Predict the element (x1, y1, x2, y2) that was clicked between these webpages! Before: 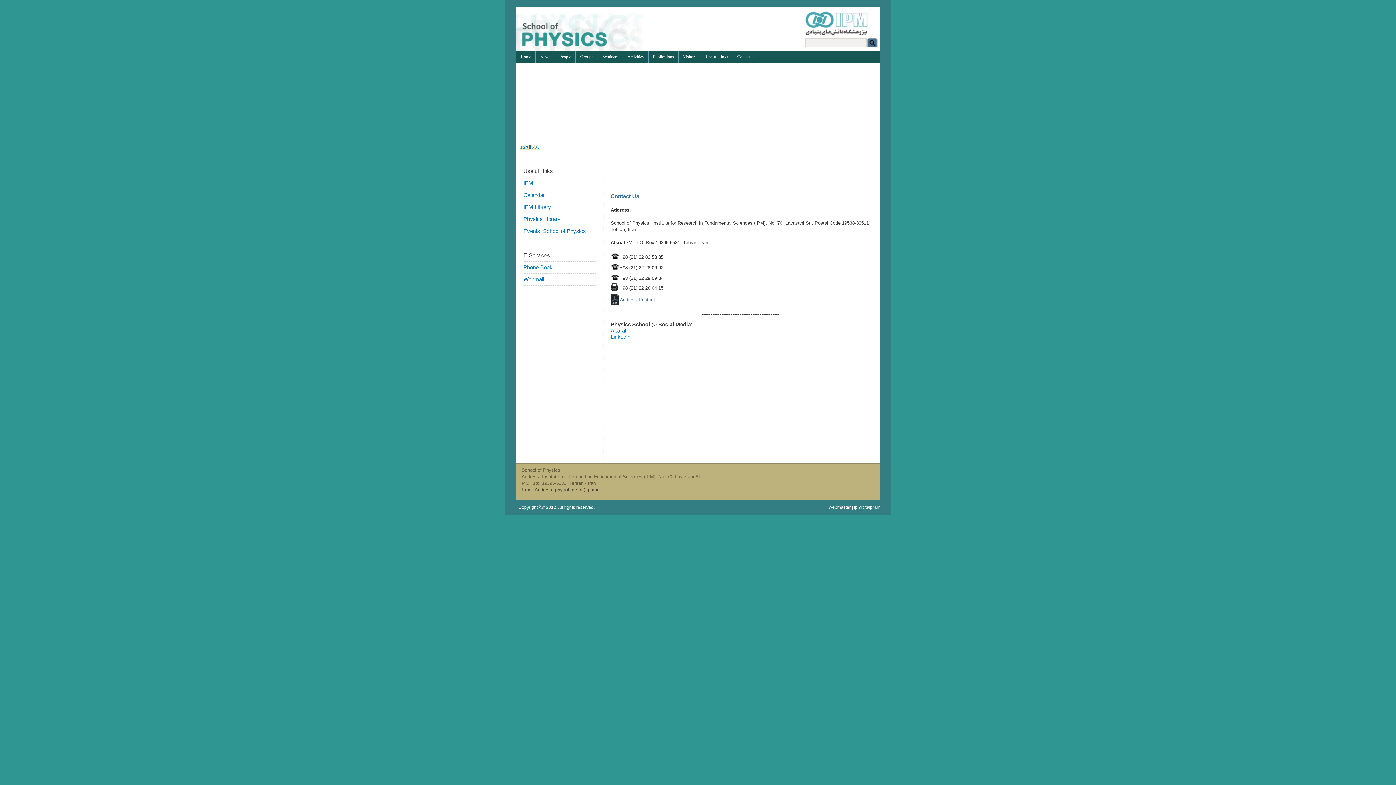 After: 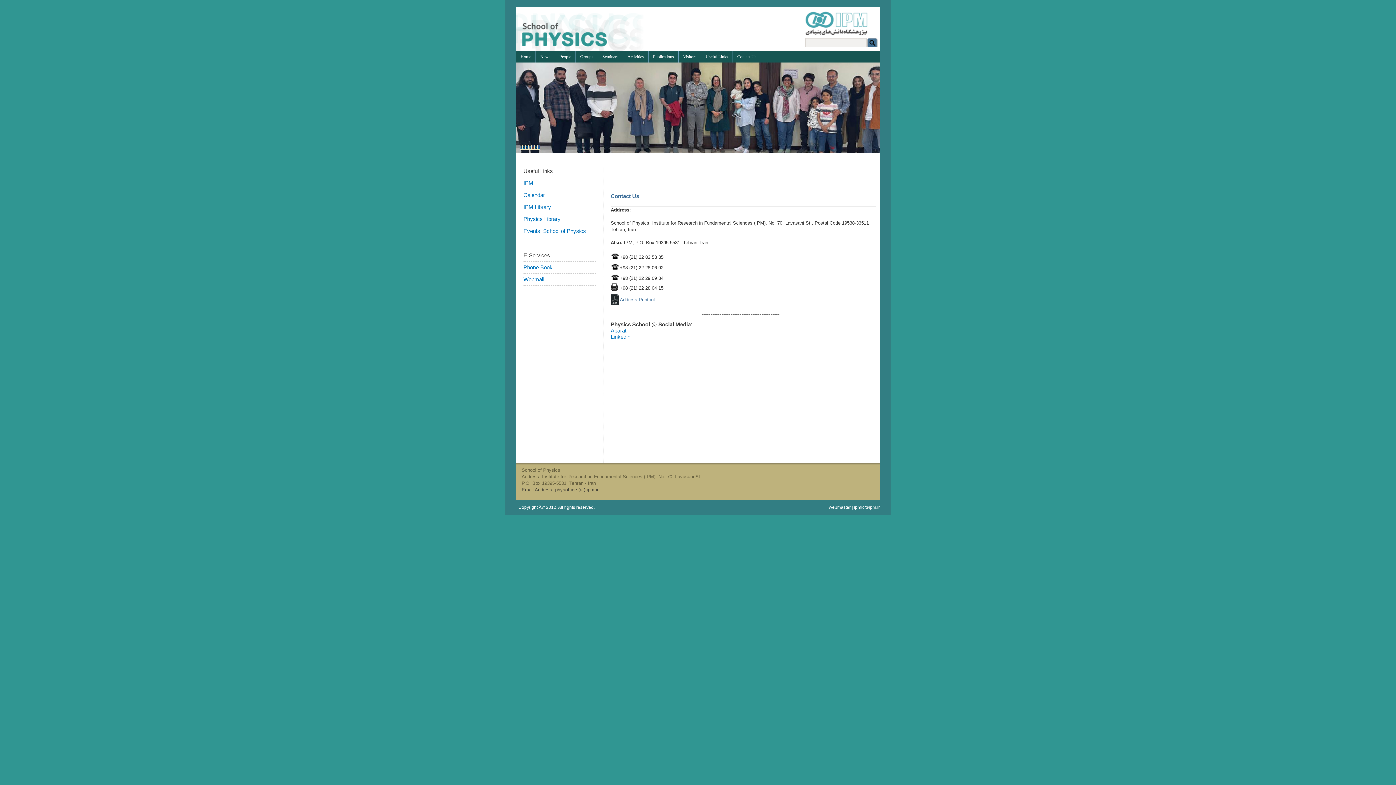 Action: bbox: (531, 145, 534, 149) label: 5